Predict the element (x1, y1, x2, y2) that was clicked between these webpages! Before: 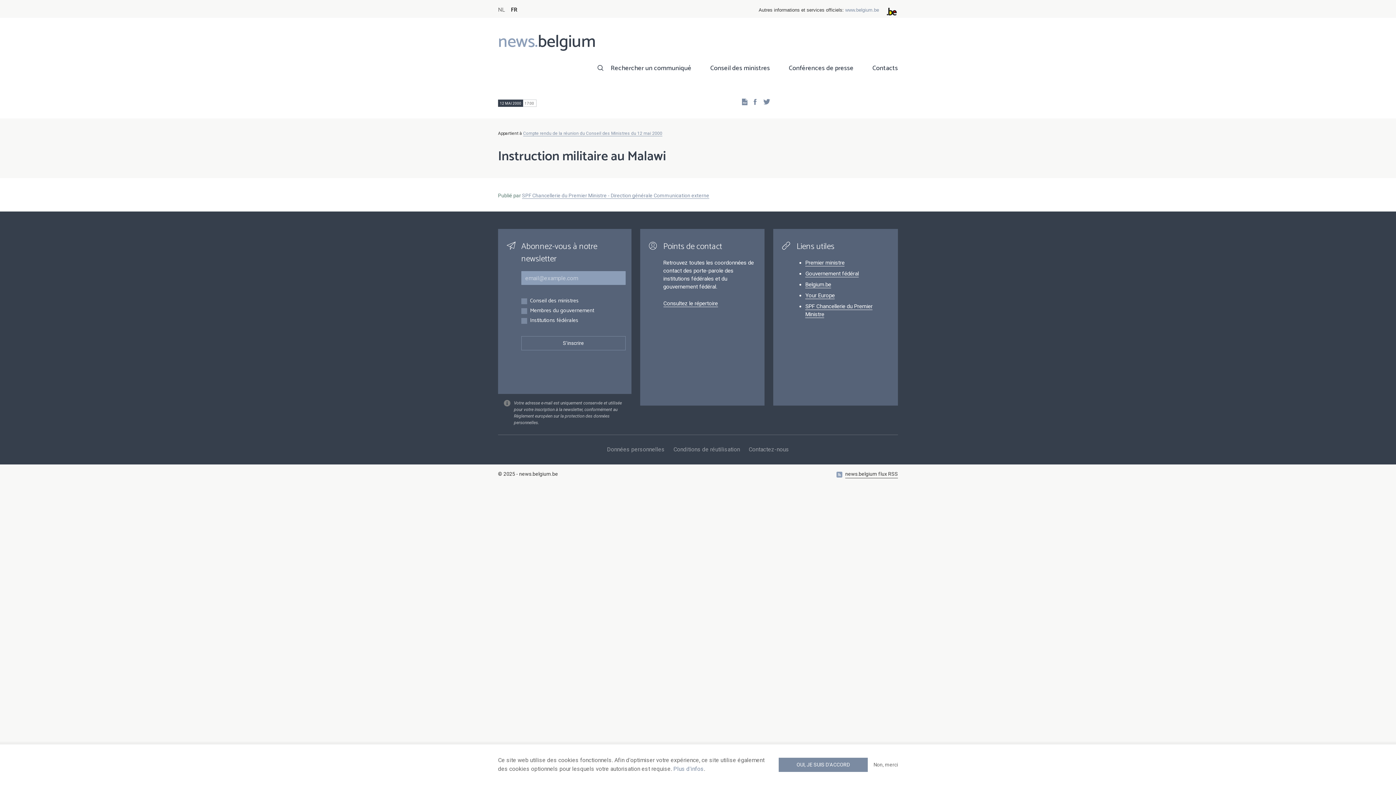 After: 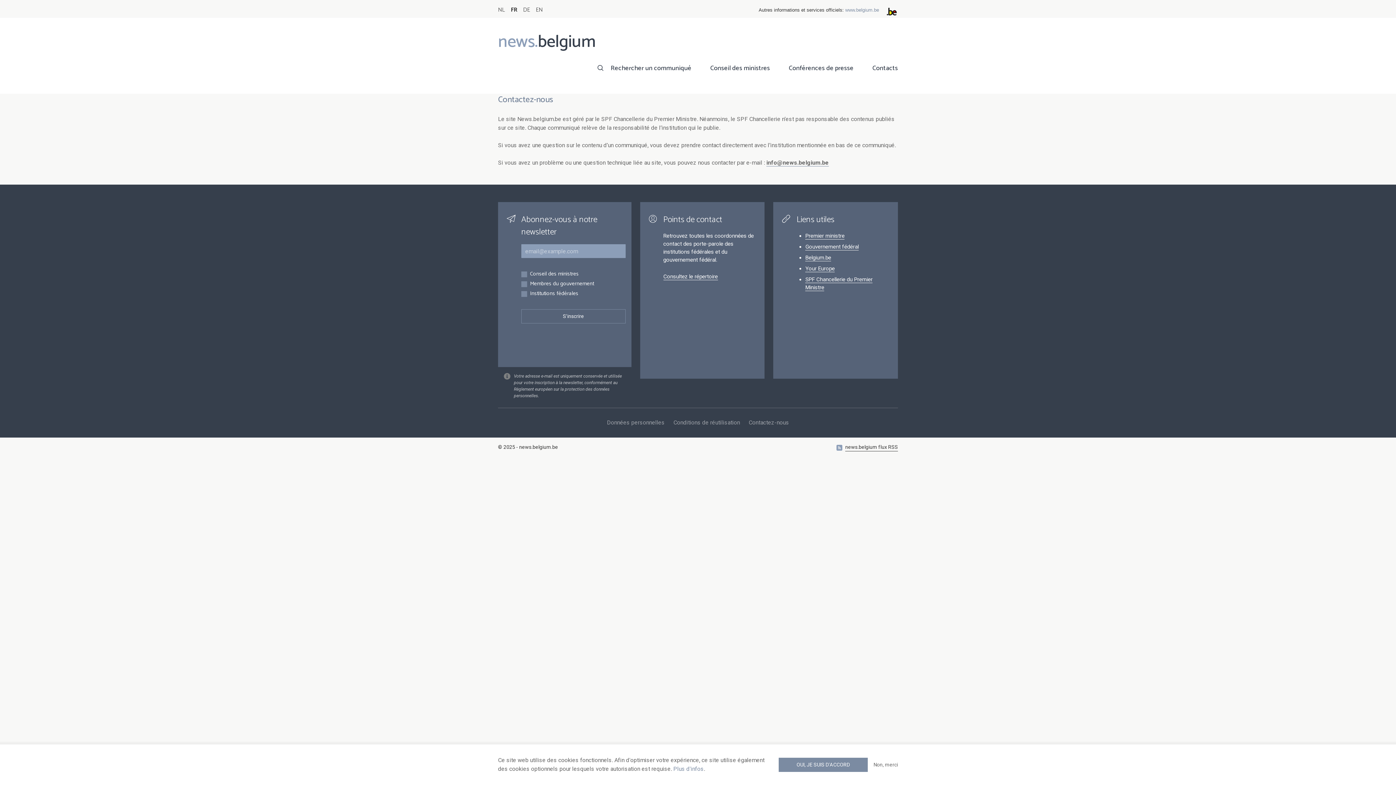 Action: bbox: (744, 435, 793, 464) label: Contactez-nous